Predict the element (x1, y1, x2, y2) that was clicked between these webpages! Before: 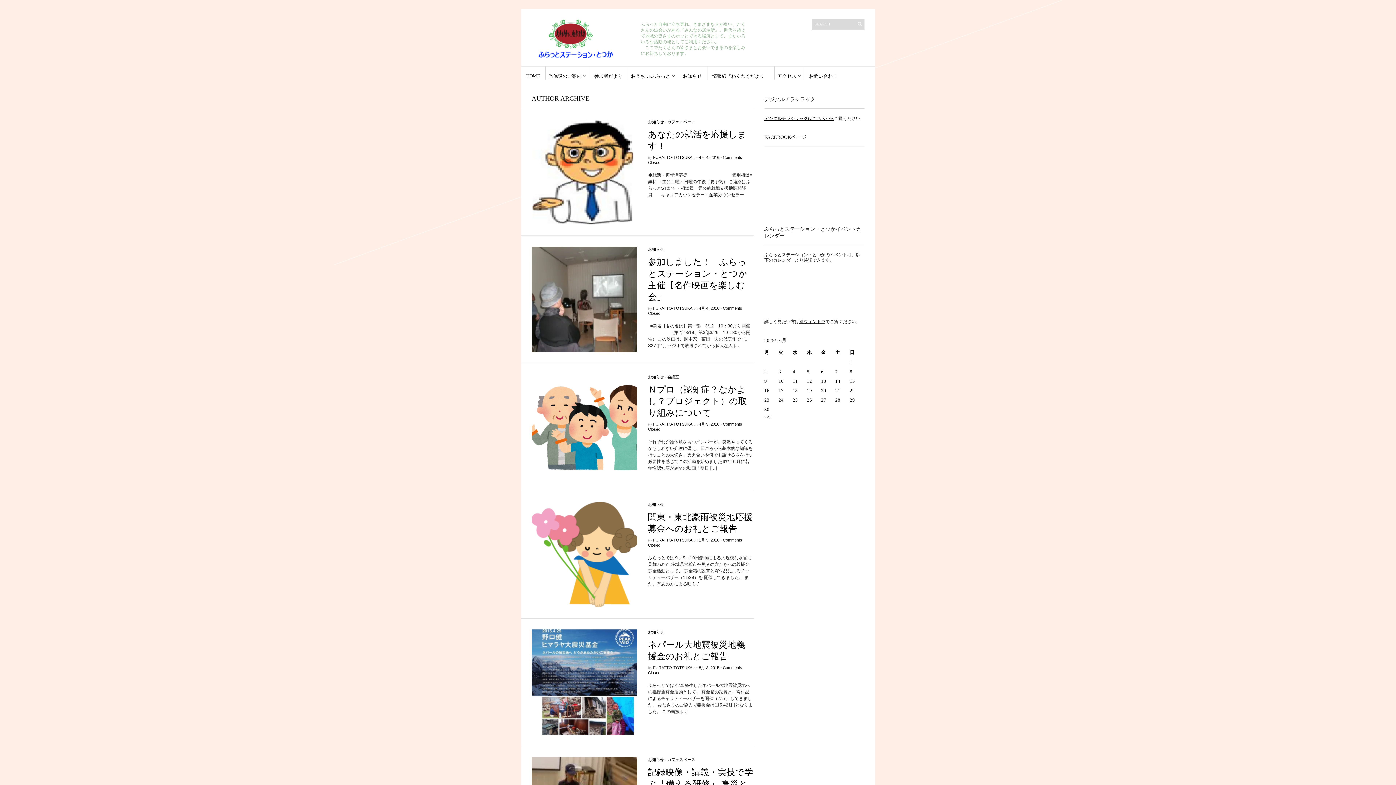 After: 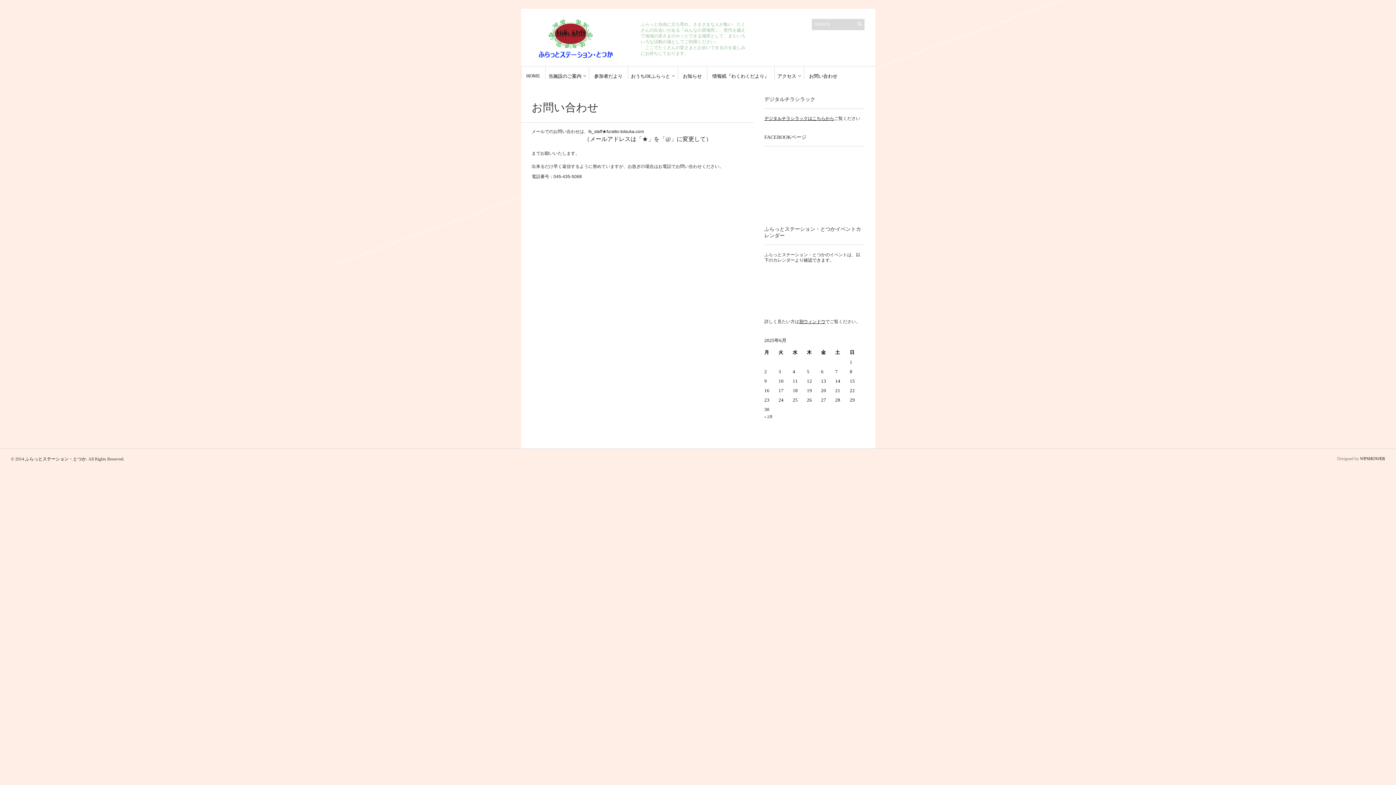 Action: bbox: (809, 66, 837, 79) label: お問い合わせ